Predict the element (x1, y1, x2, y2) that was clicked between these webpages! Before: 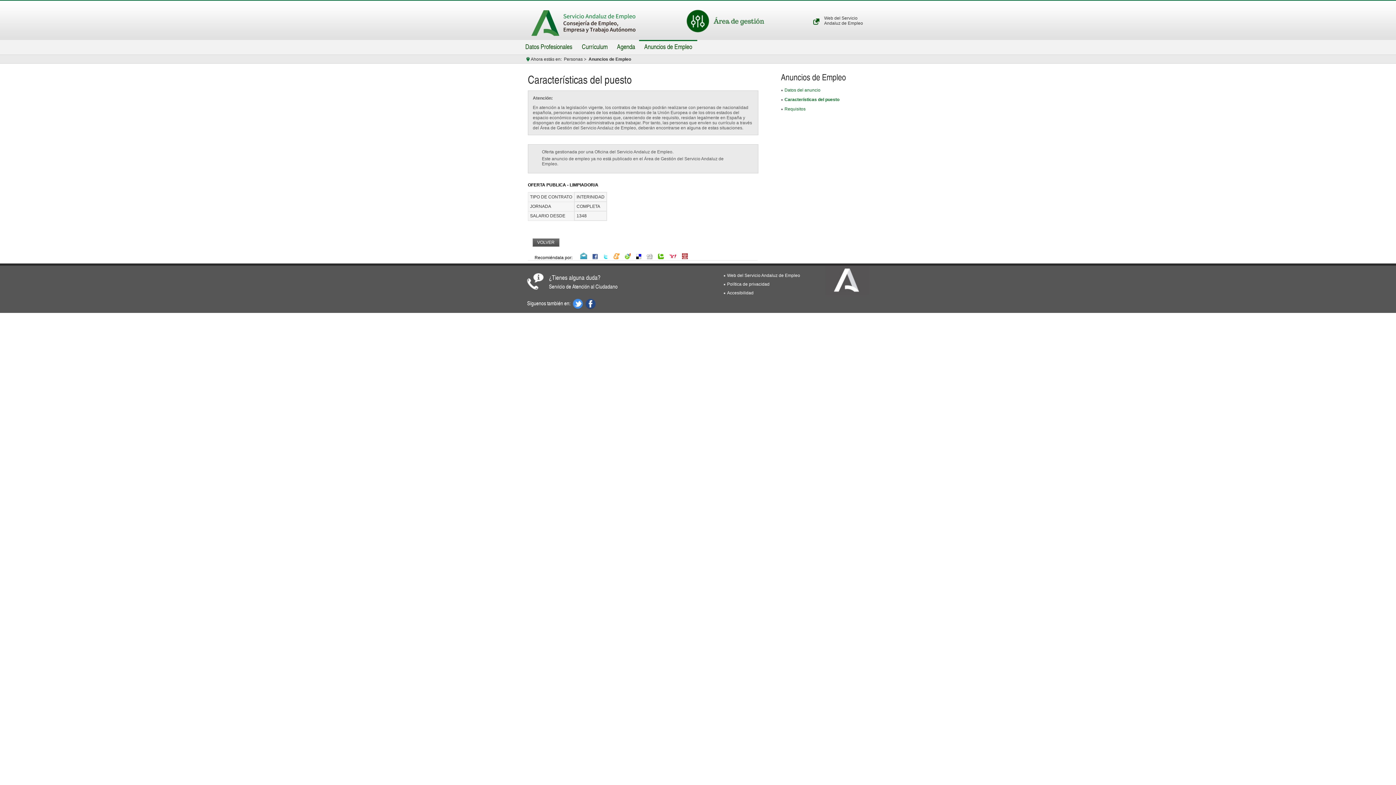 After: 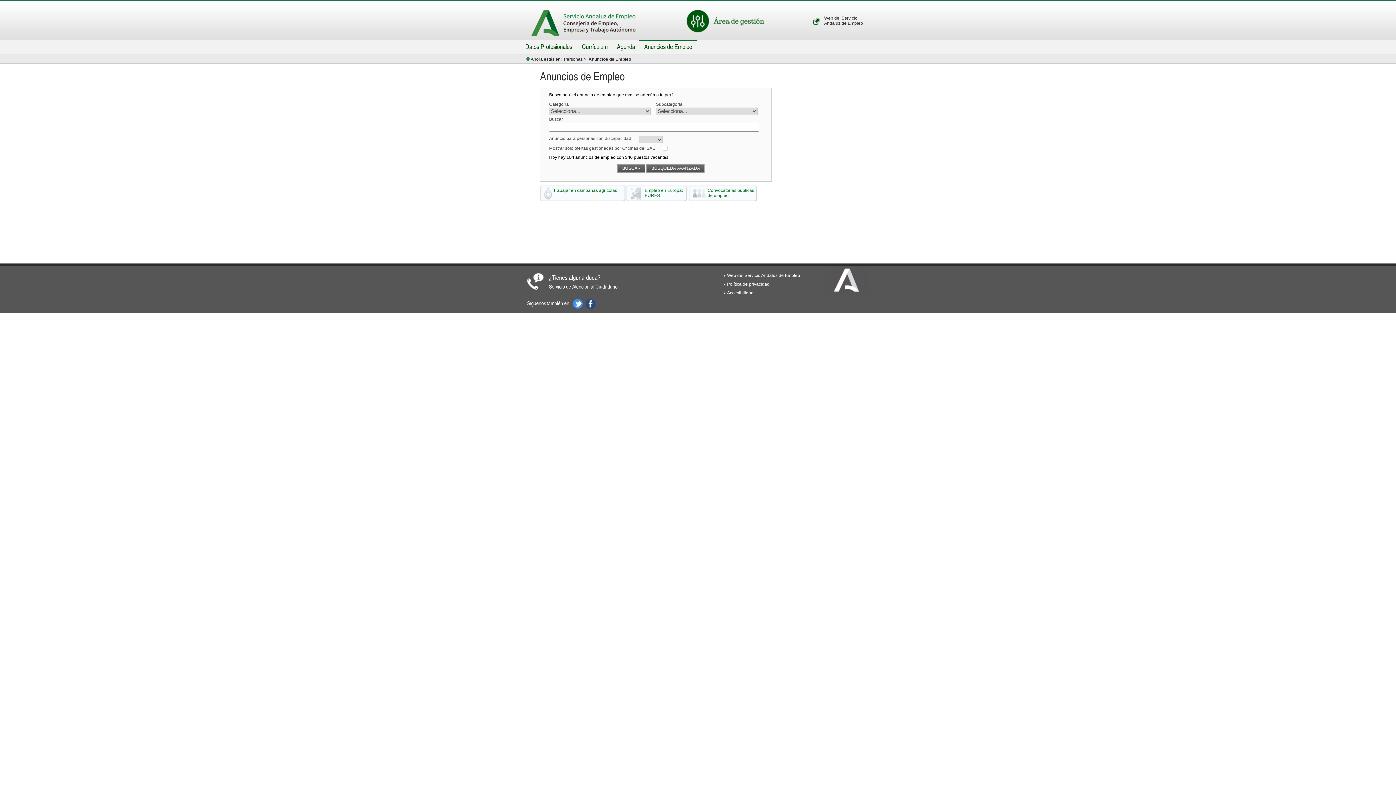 Action: label: Anuncios de Empleo bbox: (639, 42, 697, 50)